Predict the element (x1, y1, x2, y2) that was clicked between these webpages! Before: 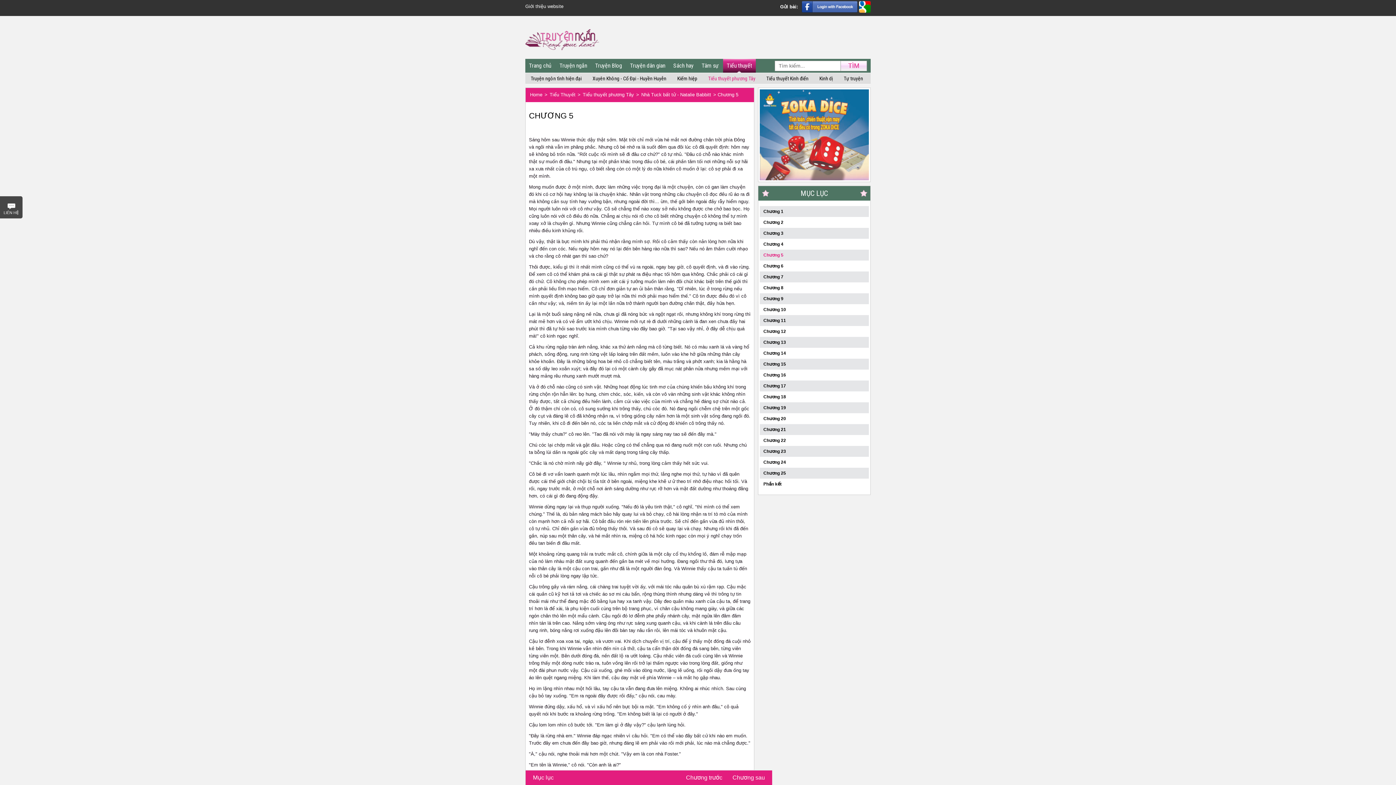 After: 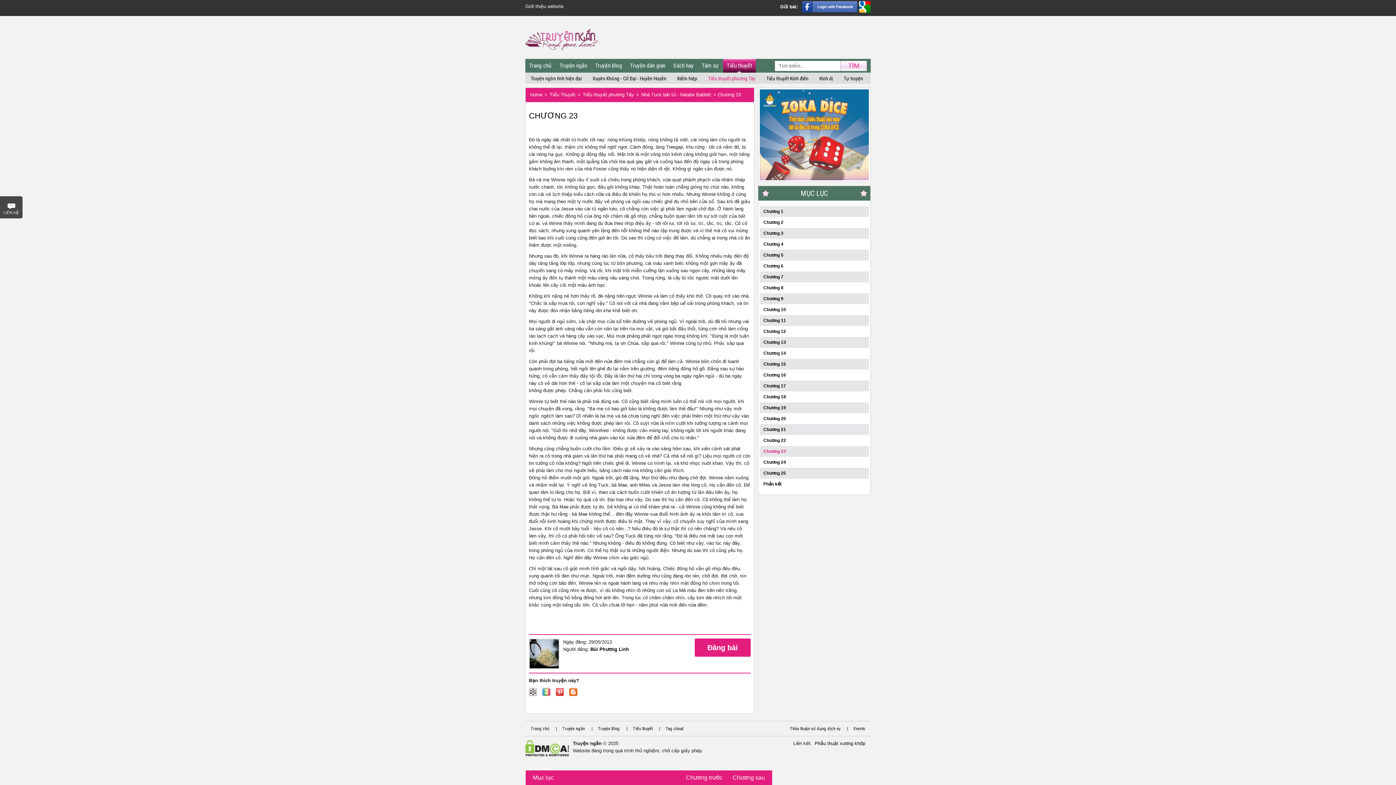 Action: label: Chương 23 bbox: (763, 449, 786, 454)